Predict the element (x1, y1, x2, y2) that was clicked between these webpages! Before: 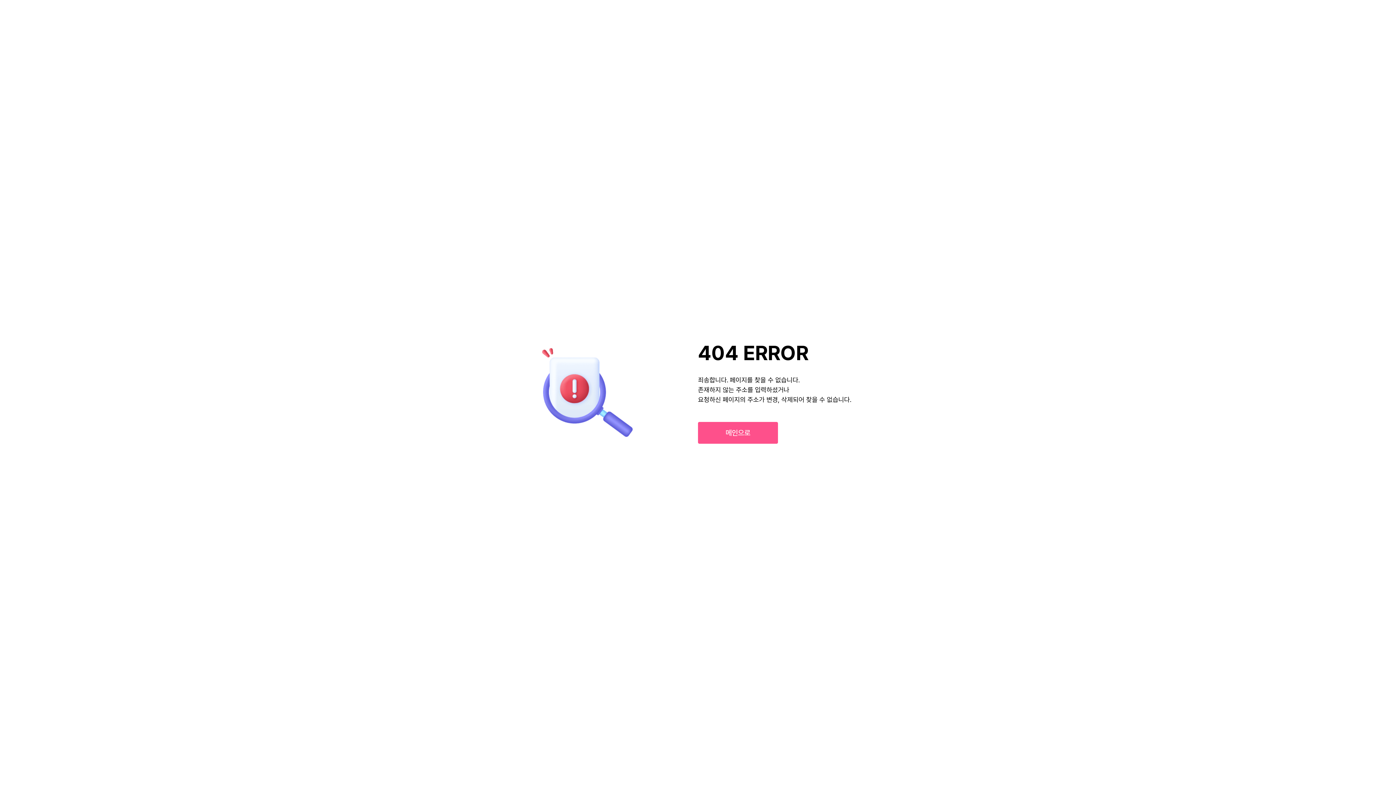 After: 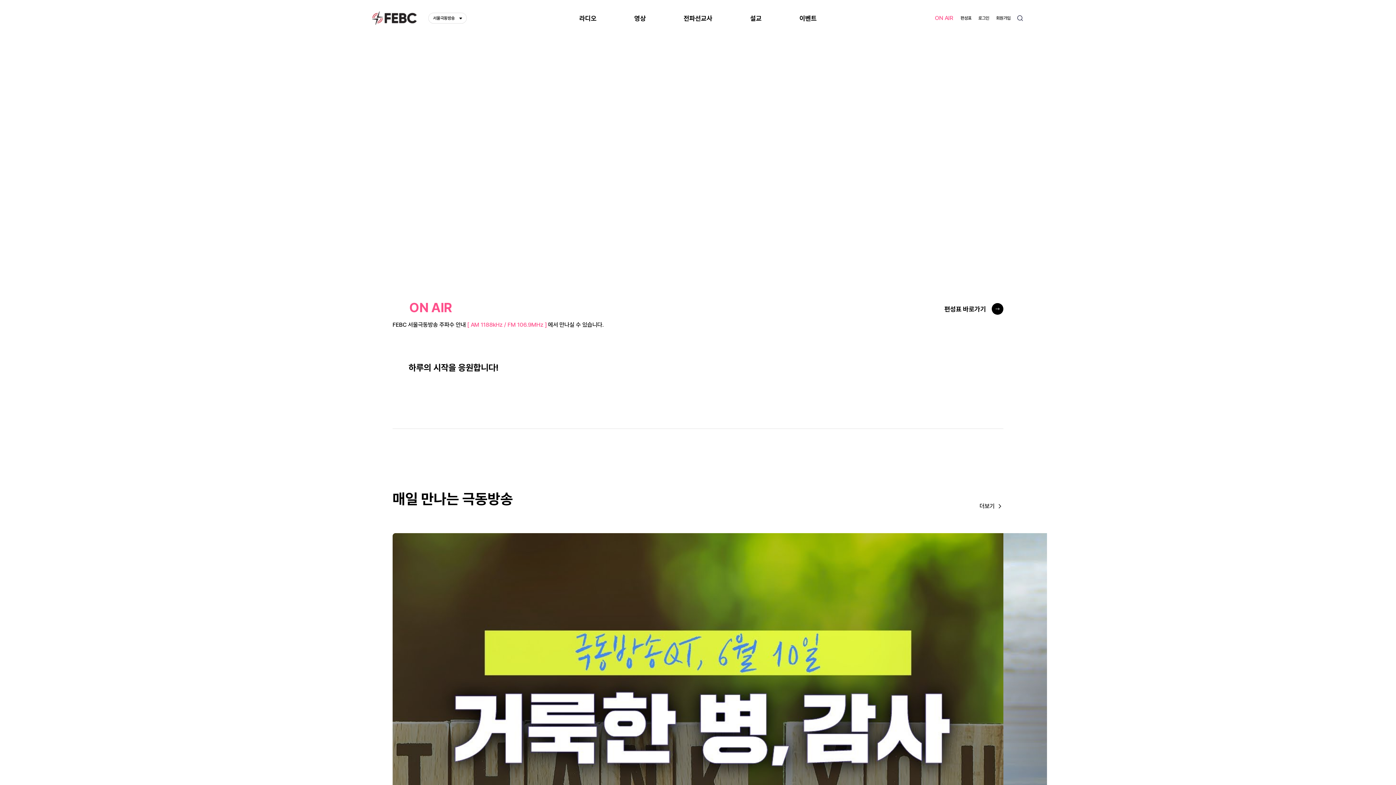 Action: label: 메인으로 bbox: (698, 422, 778, 444)